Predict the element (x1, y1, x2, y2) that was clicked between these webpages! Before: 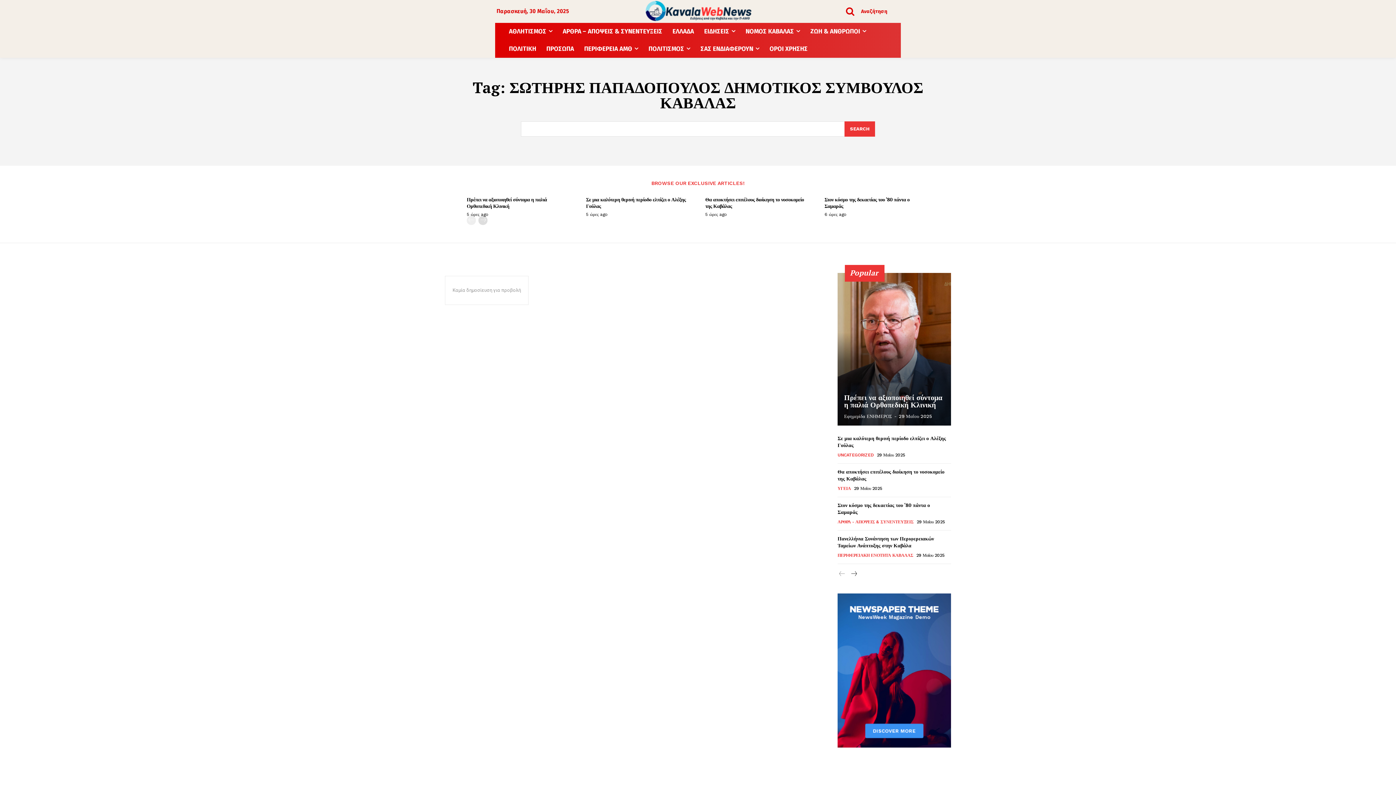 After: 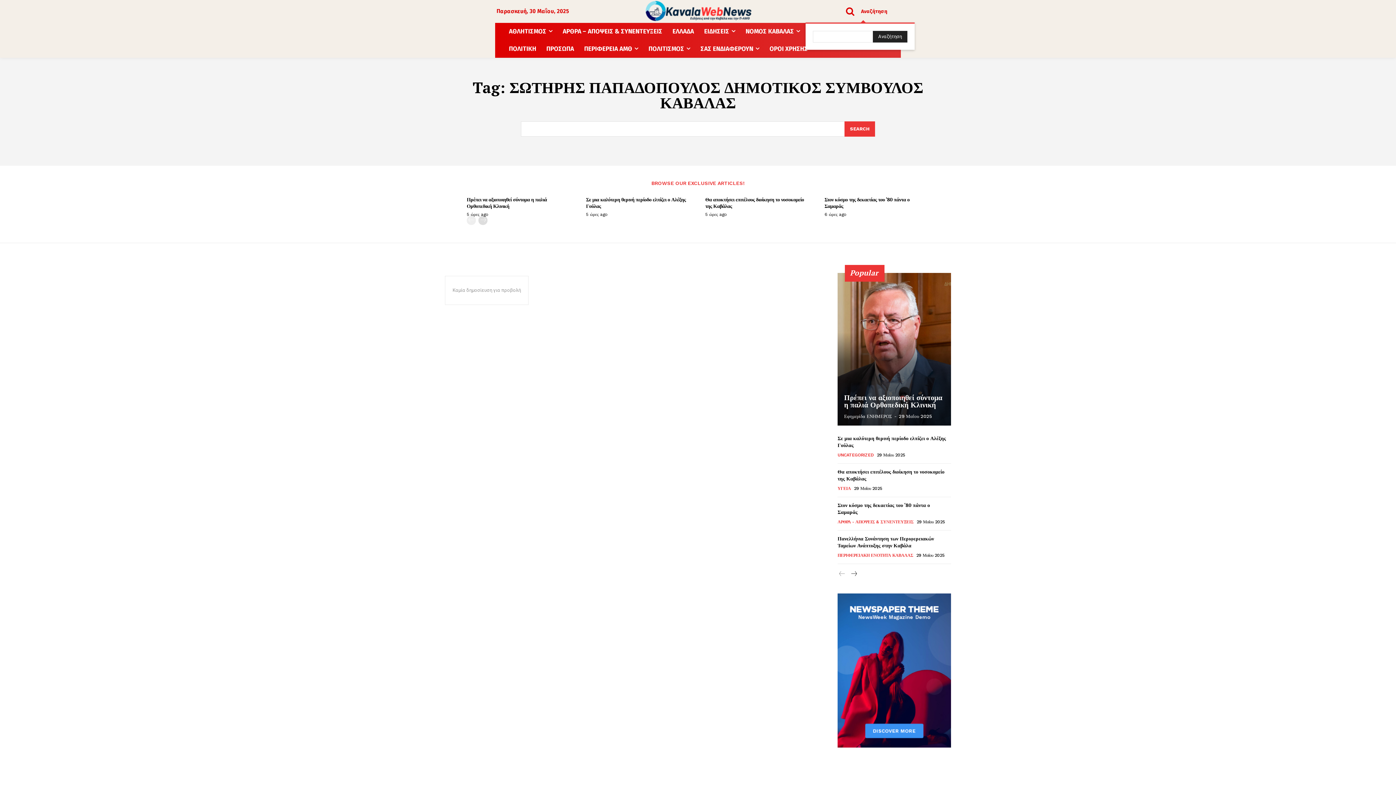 Action: bbox: (812, 0, 914, 22) label: Search